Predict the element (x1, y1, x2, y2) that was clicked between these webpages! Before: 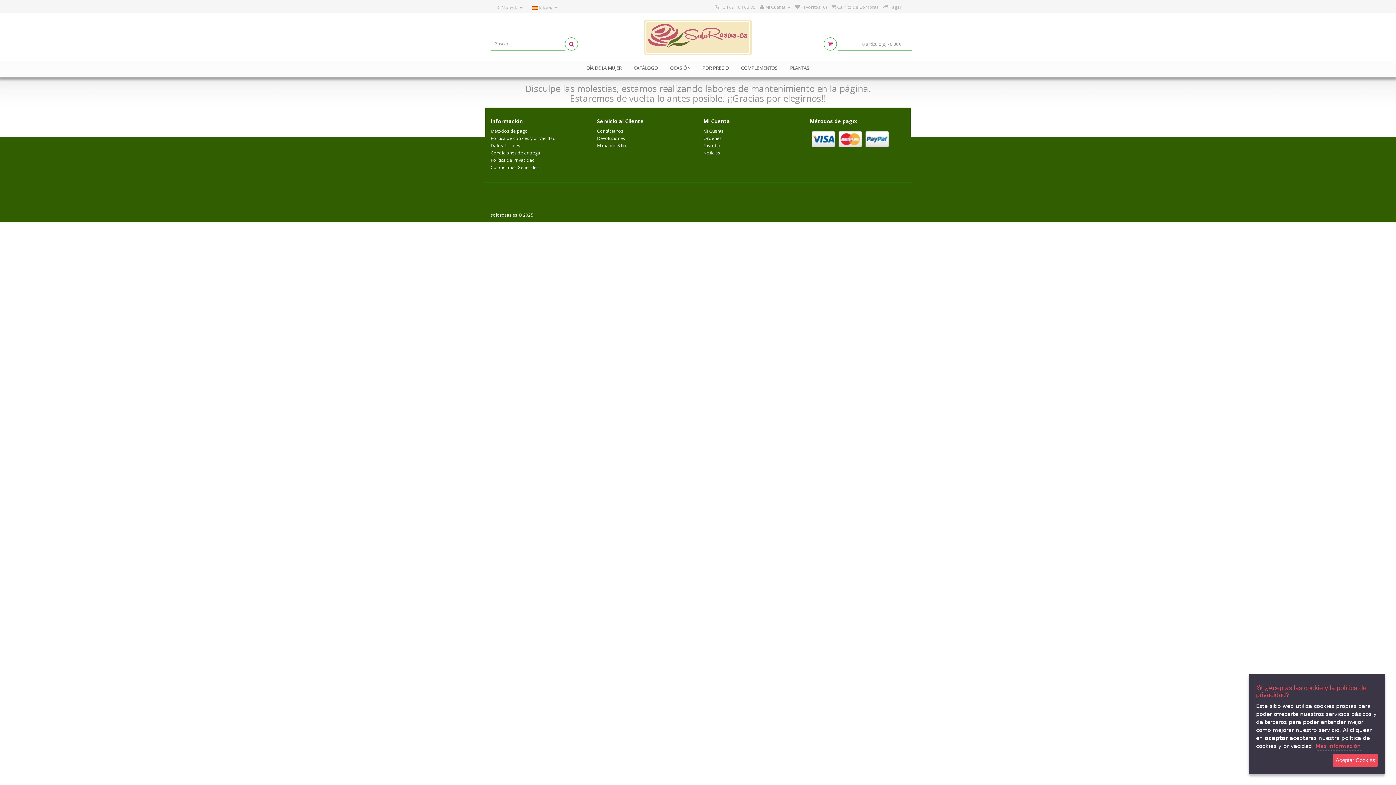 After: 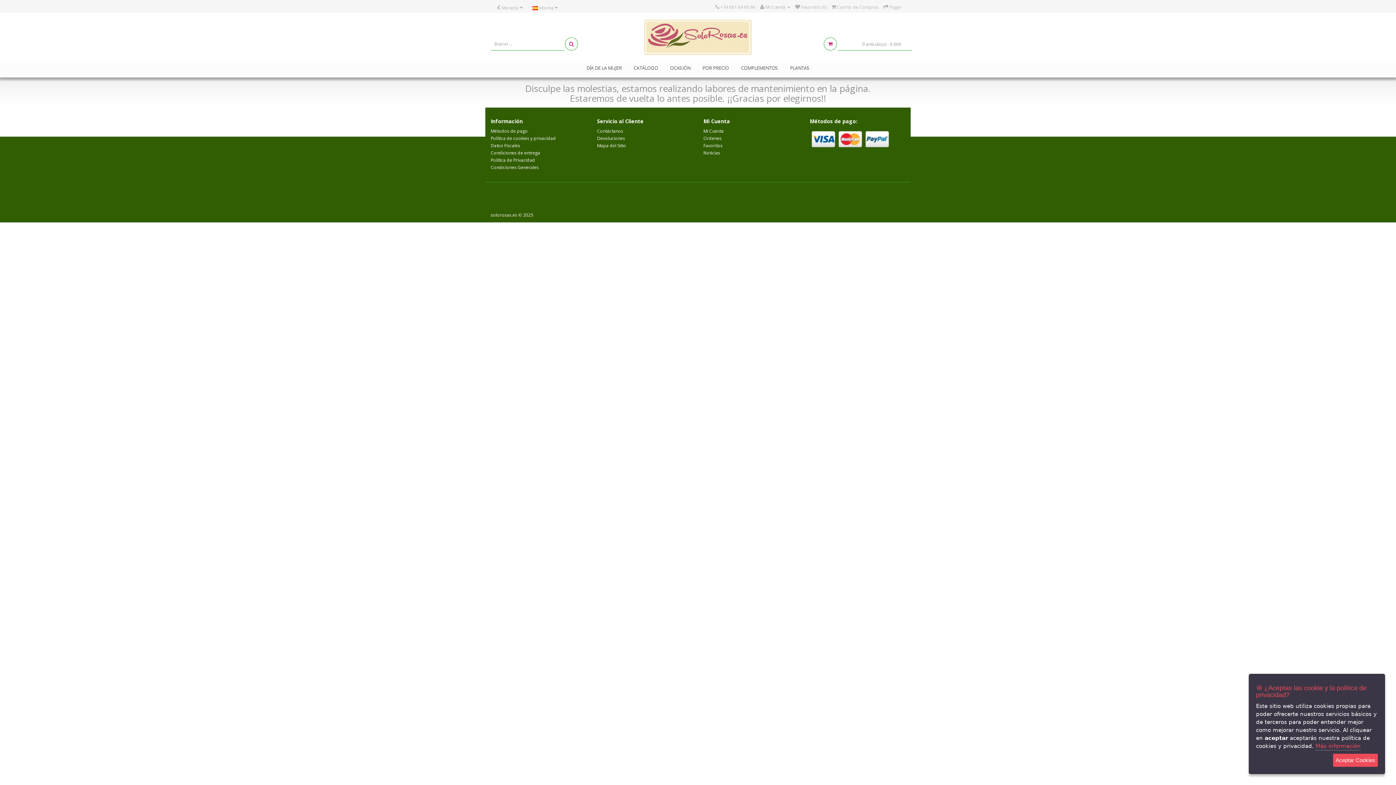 Action: bbox: (810, 127, 905, 150)